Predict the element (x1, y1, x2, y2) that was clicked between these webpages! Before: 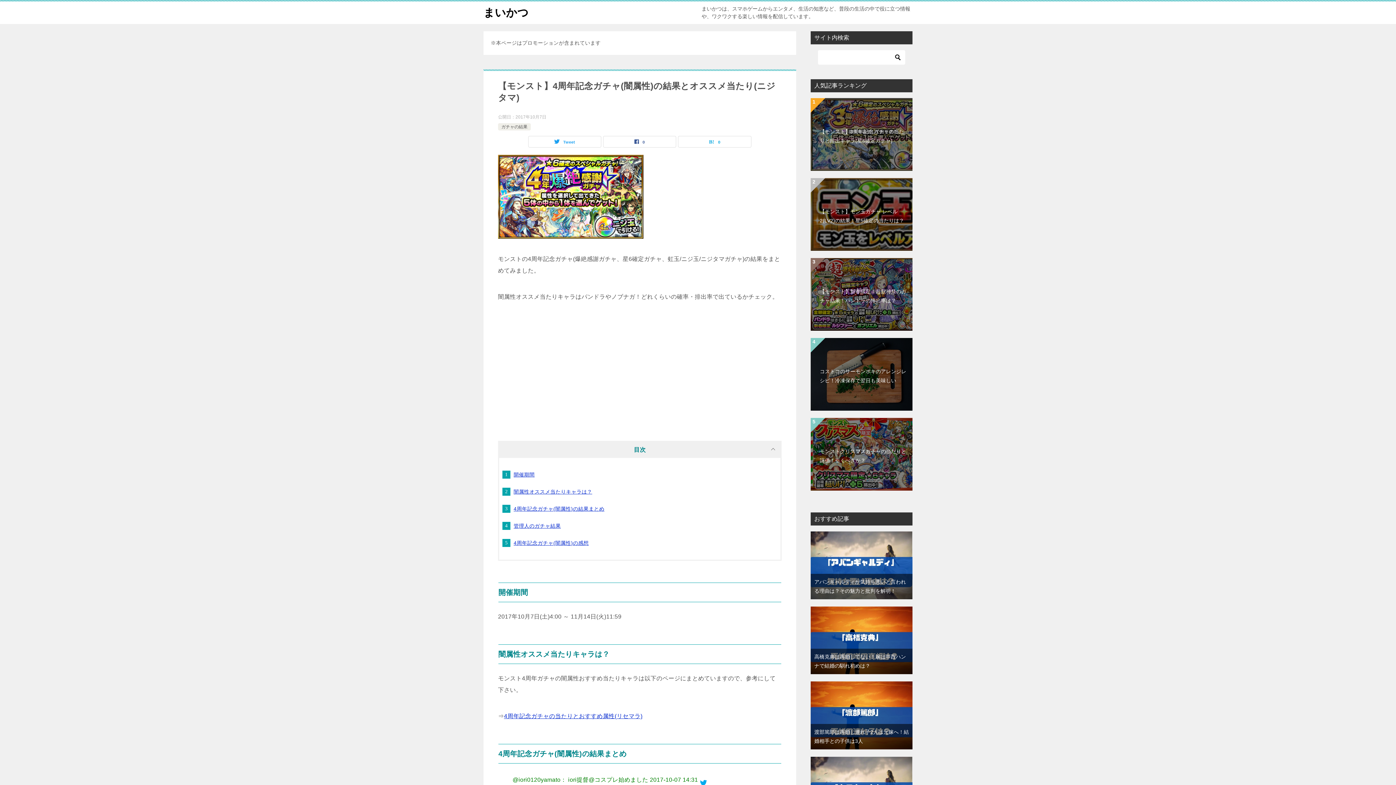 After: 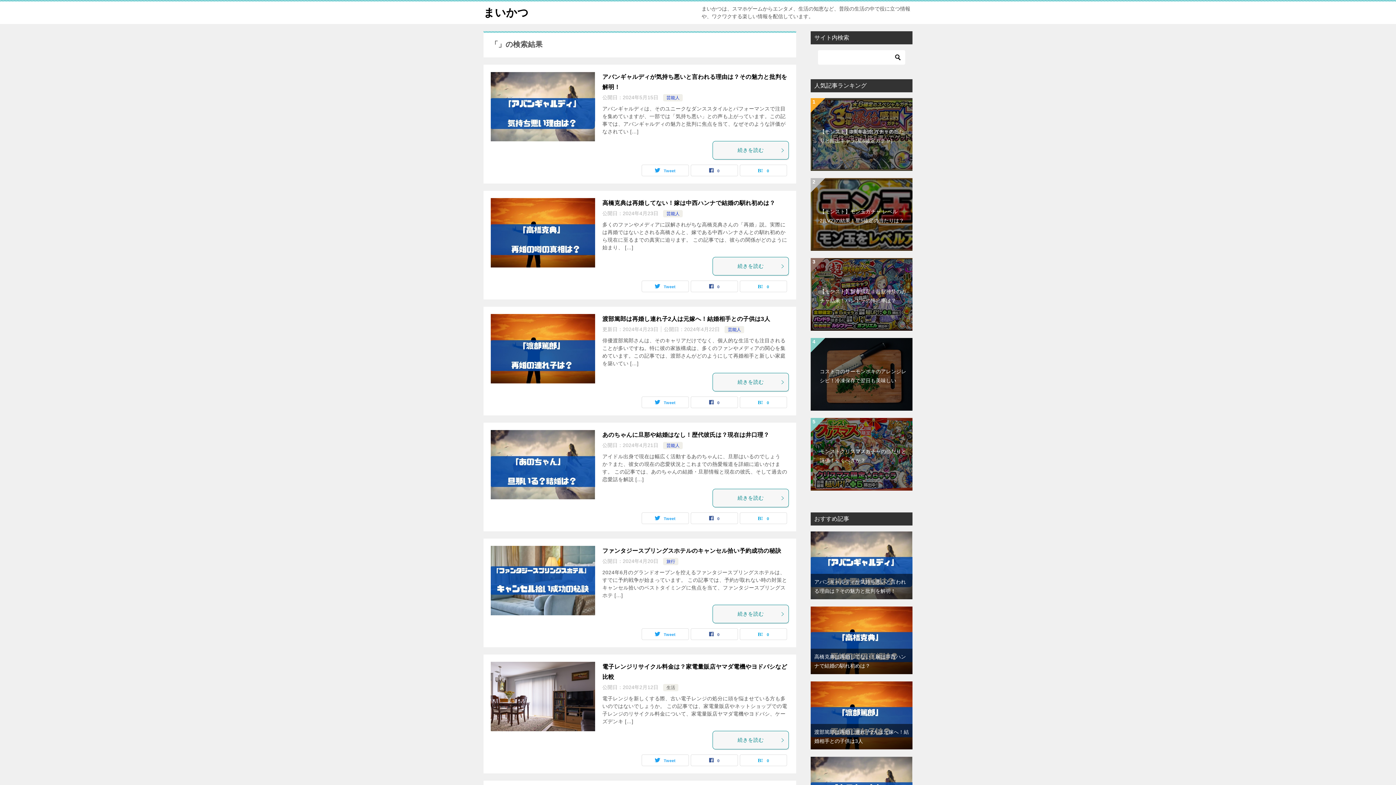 Action: bbox: (892, 50, 903, 64)